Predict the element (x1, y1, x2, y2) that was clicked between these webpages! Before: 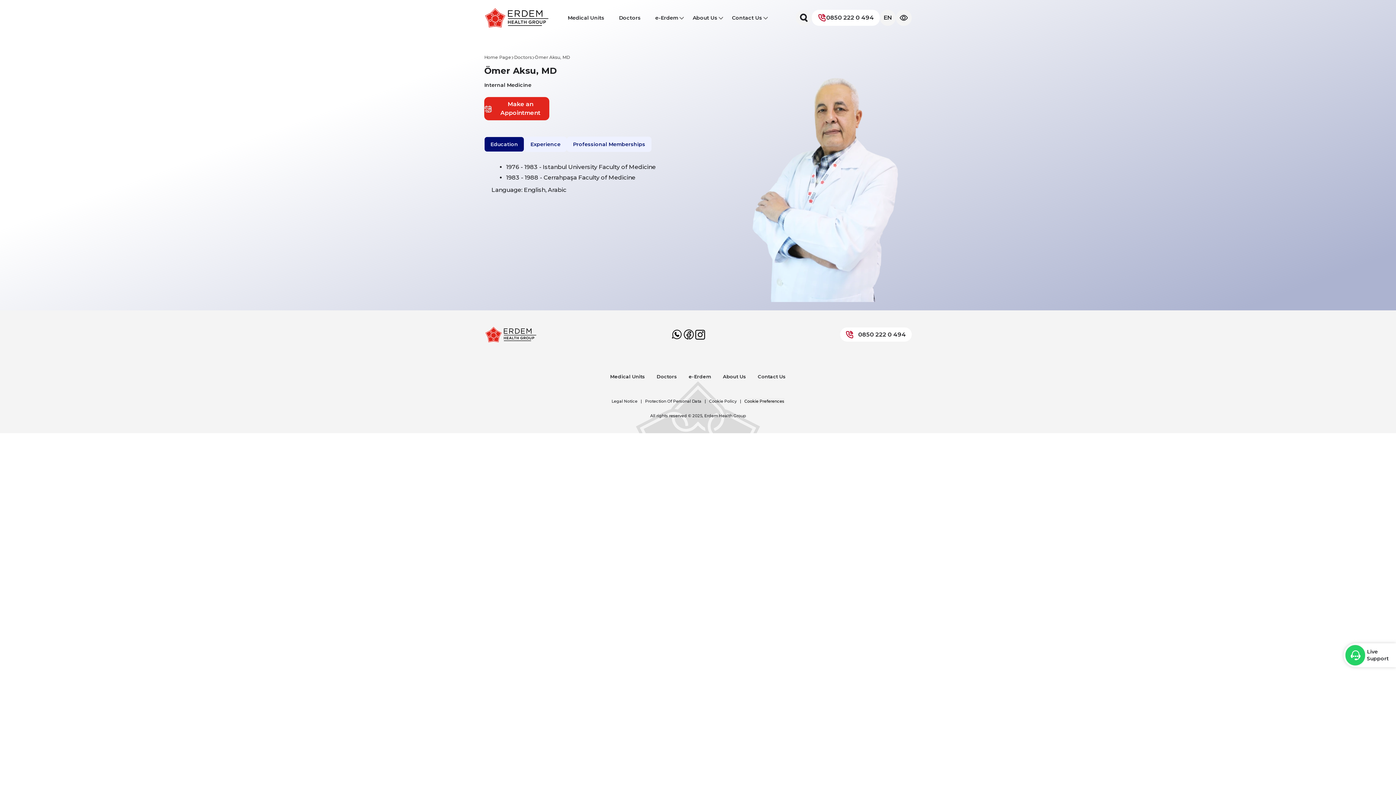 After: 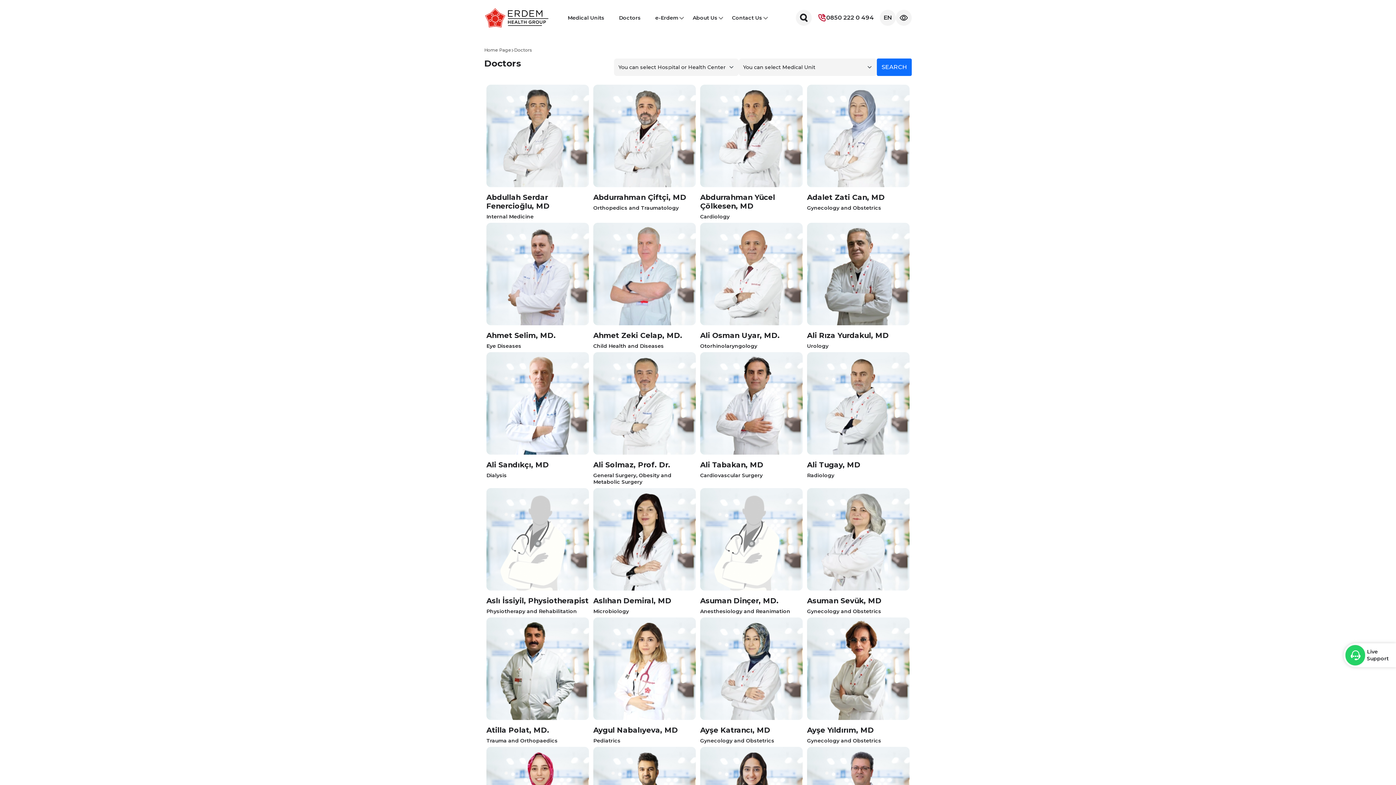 Action: bbox: (619, 14, 640, 25) label: Doctors